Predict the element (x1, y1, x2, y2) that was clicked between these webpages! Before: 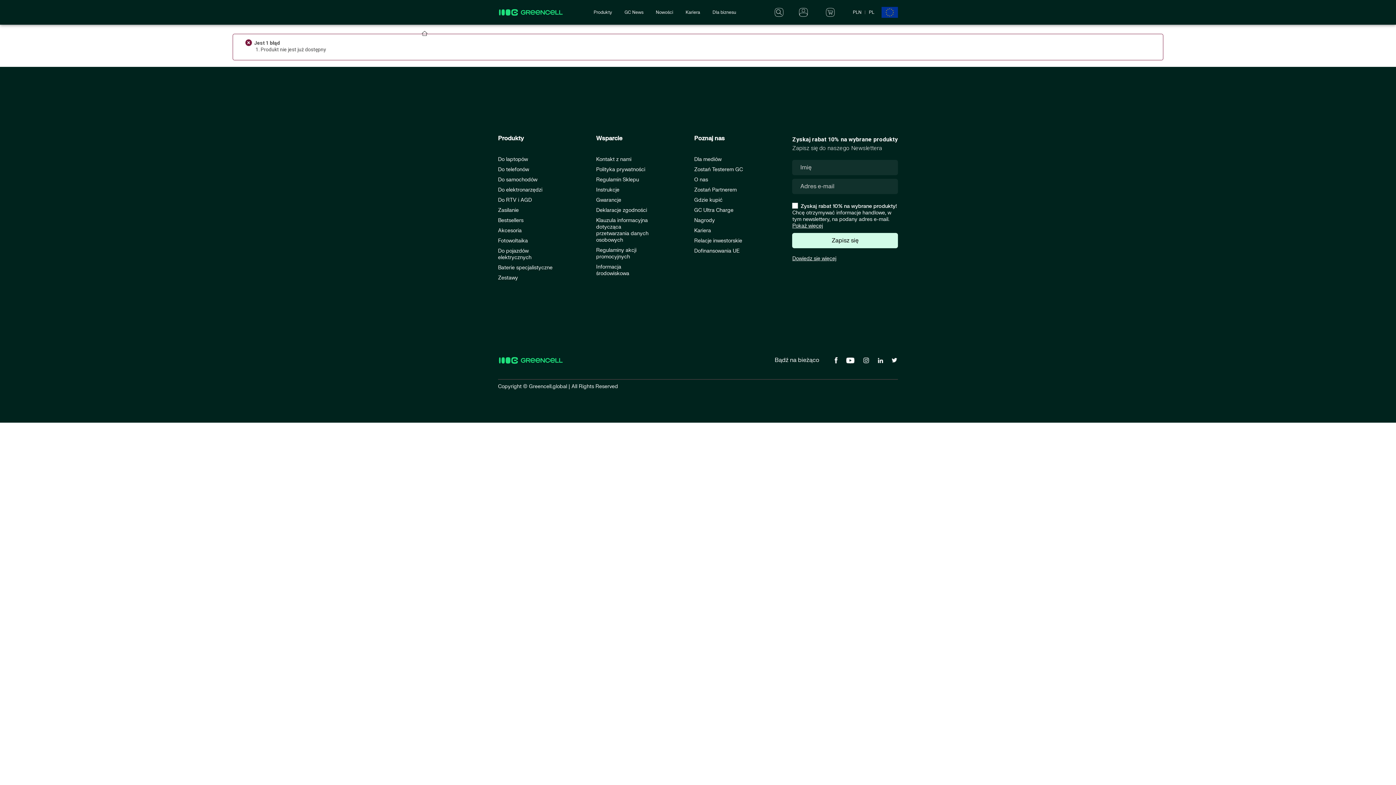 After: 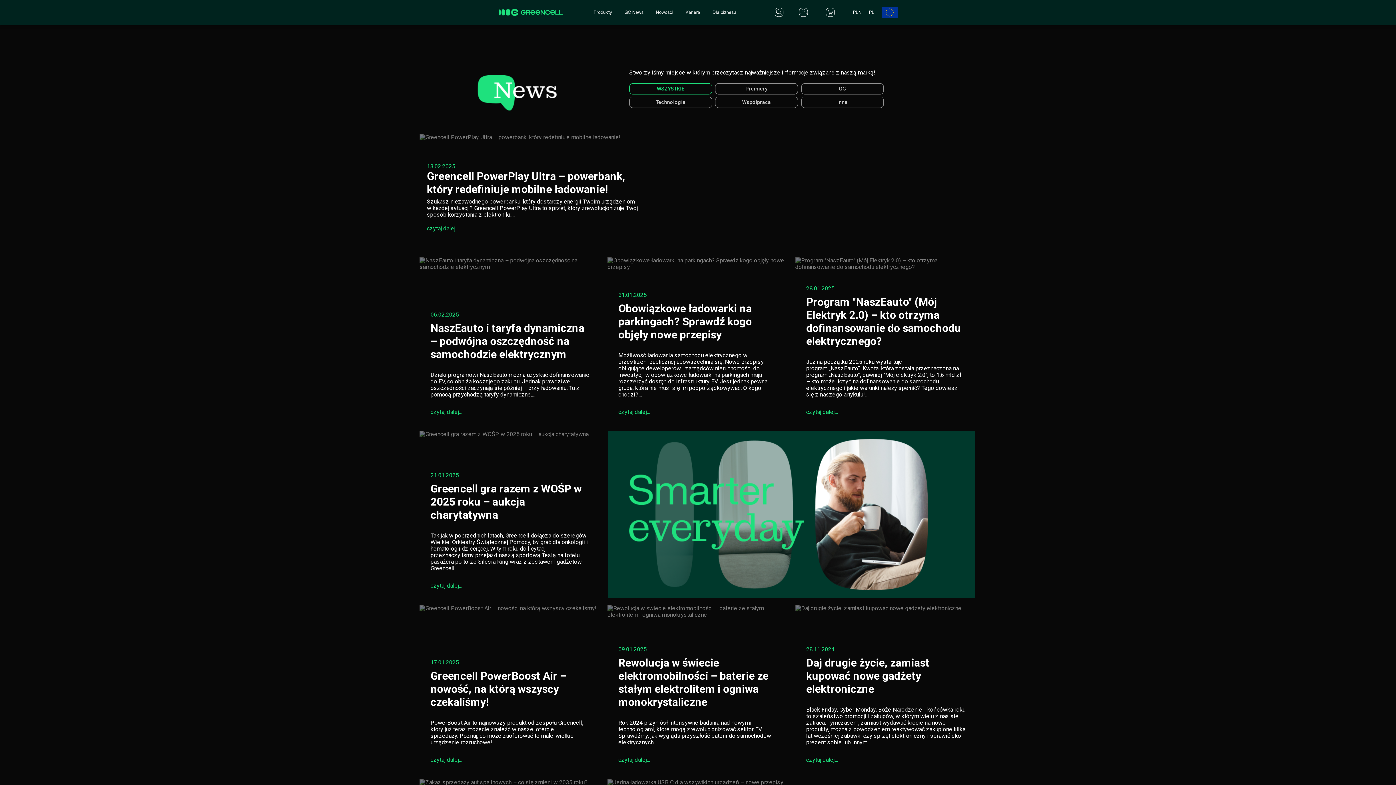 Action: bbox: (621, 8, 647, 16) label: GC News